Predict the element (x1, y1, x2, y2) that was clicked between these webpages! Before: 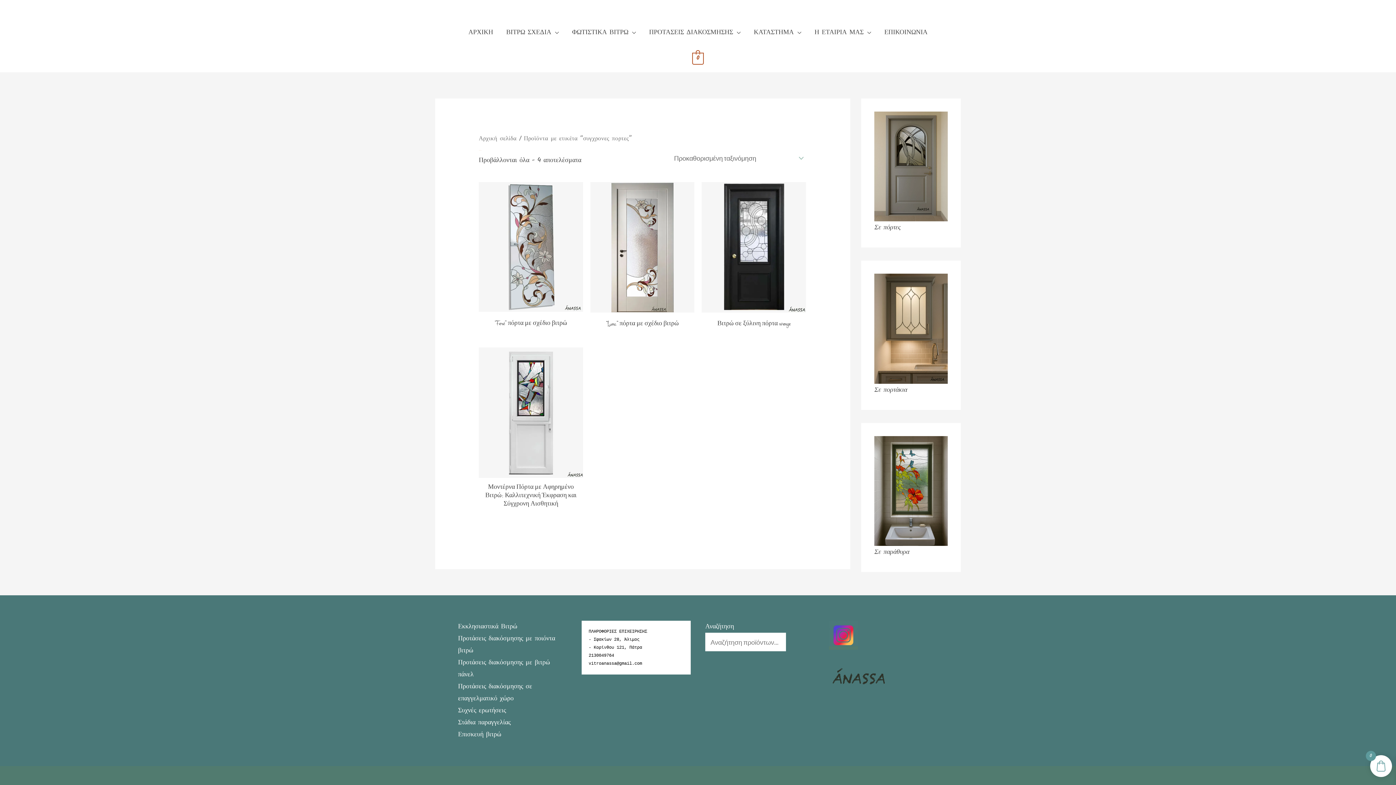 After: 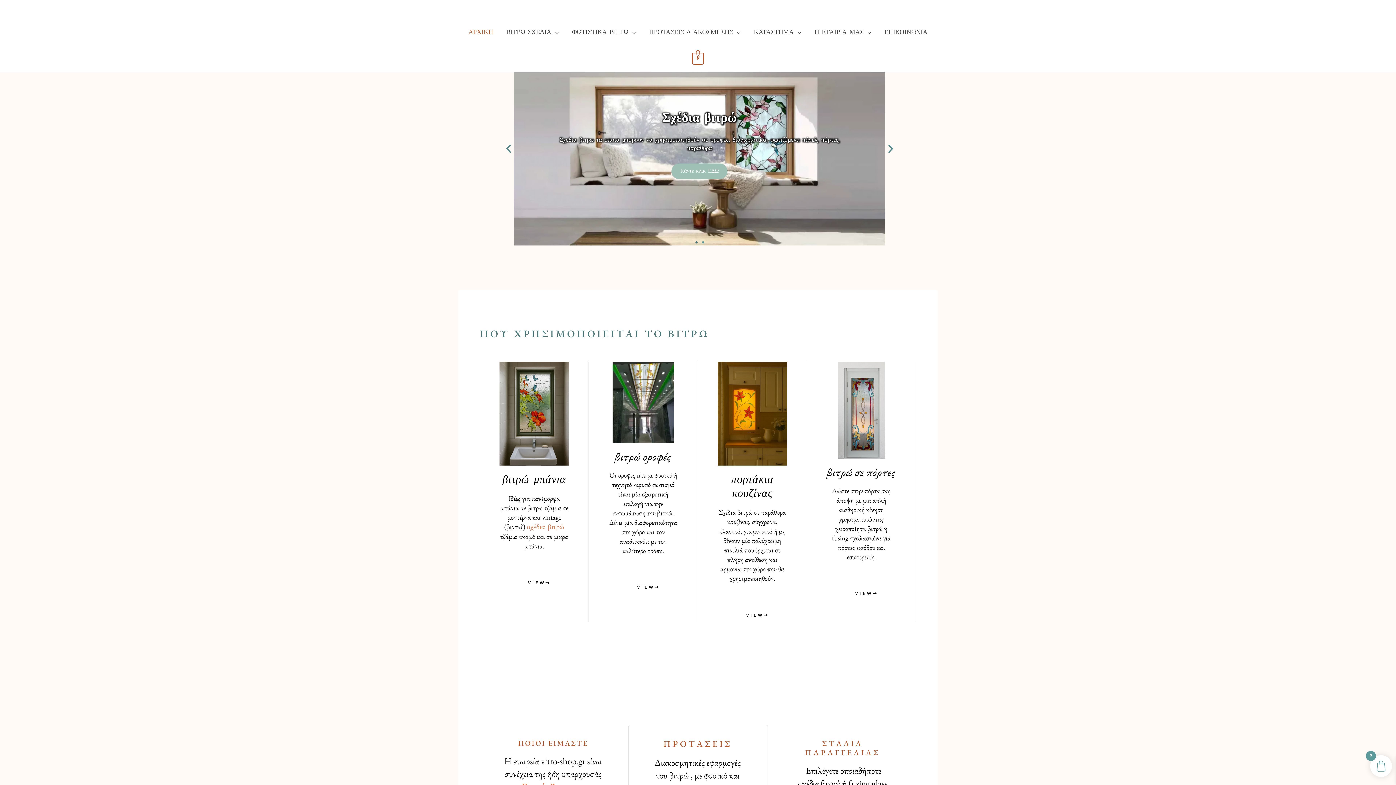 Action: label: Αρχική σελίδα bbox: (478, 133, 516, 143)